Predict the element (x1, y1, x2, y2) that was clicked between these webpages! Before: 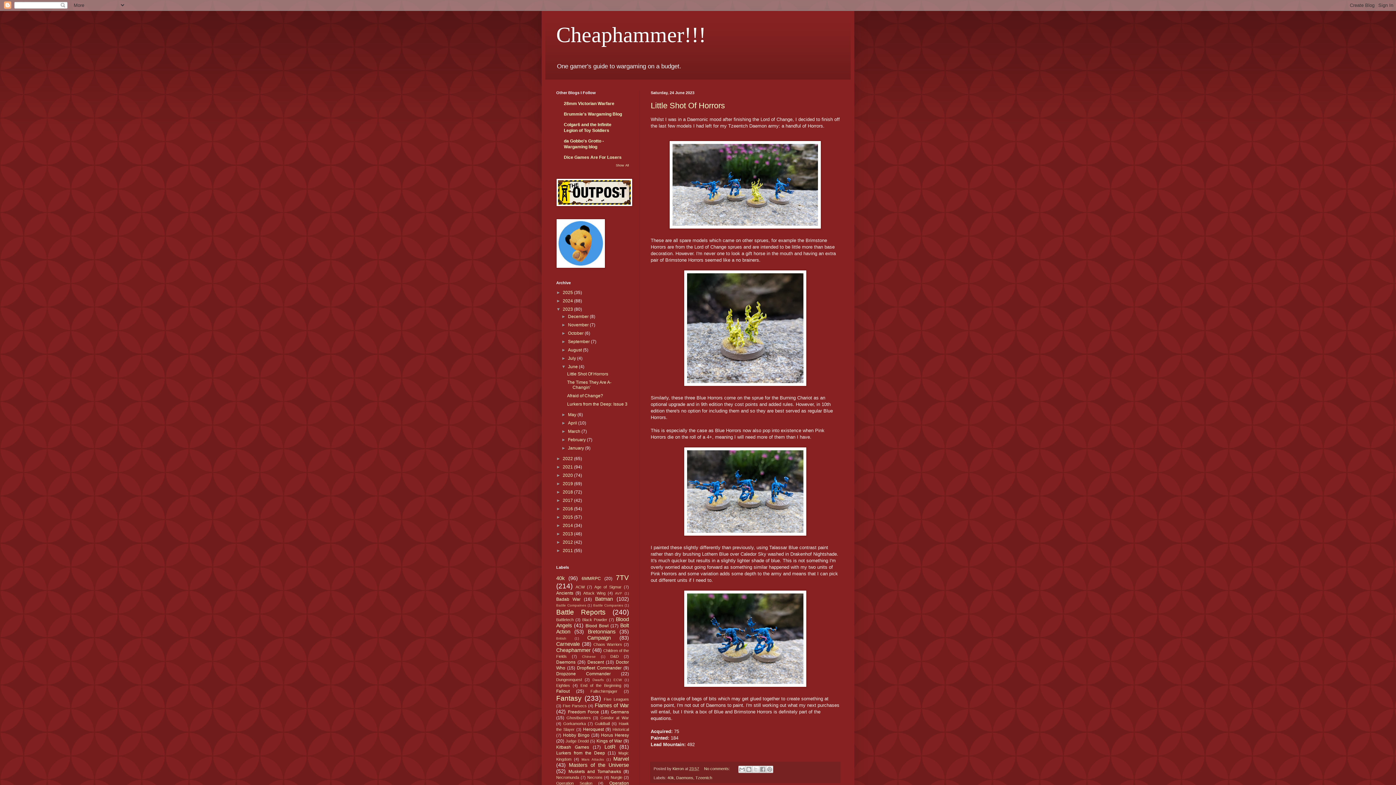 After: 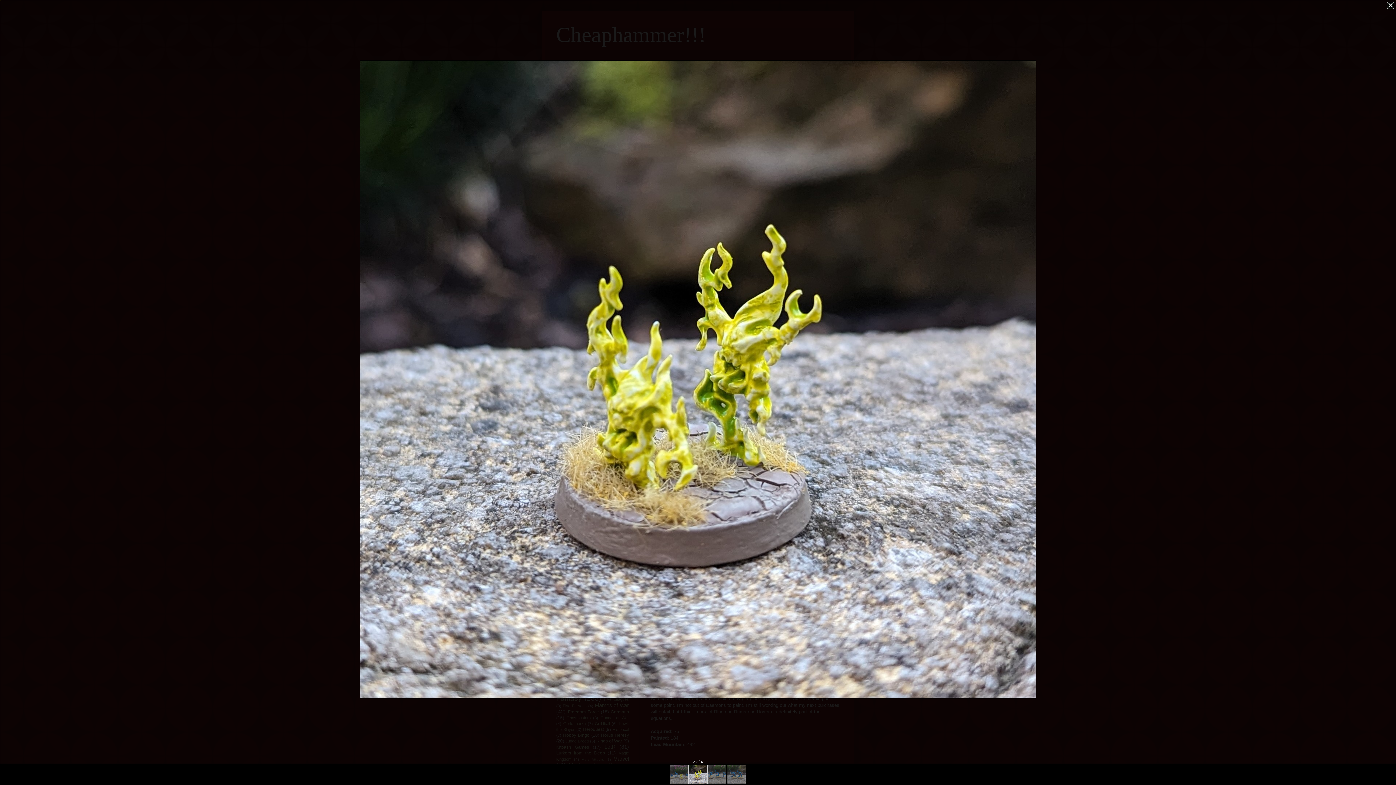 Action: bbox: (684, 382, 806, 387)